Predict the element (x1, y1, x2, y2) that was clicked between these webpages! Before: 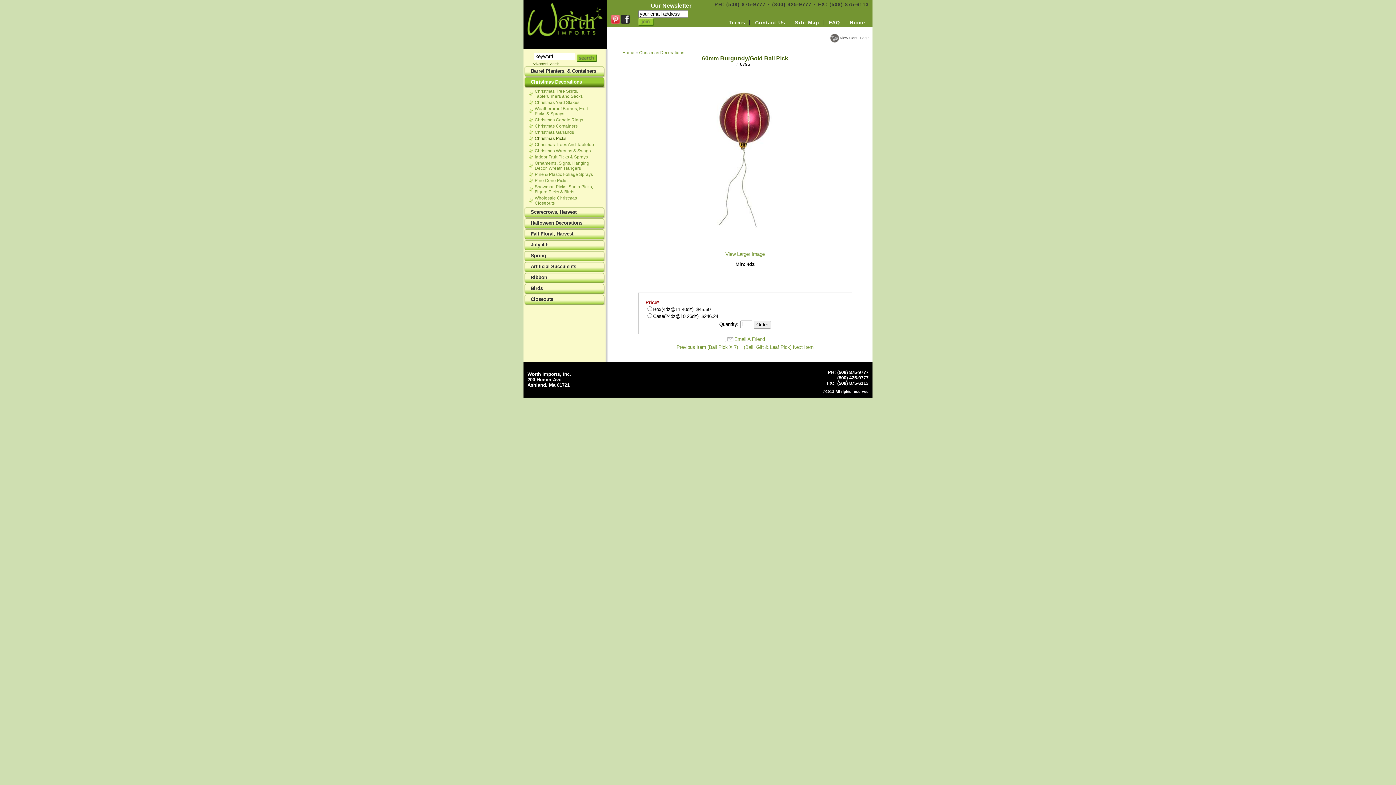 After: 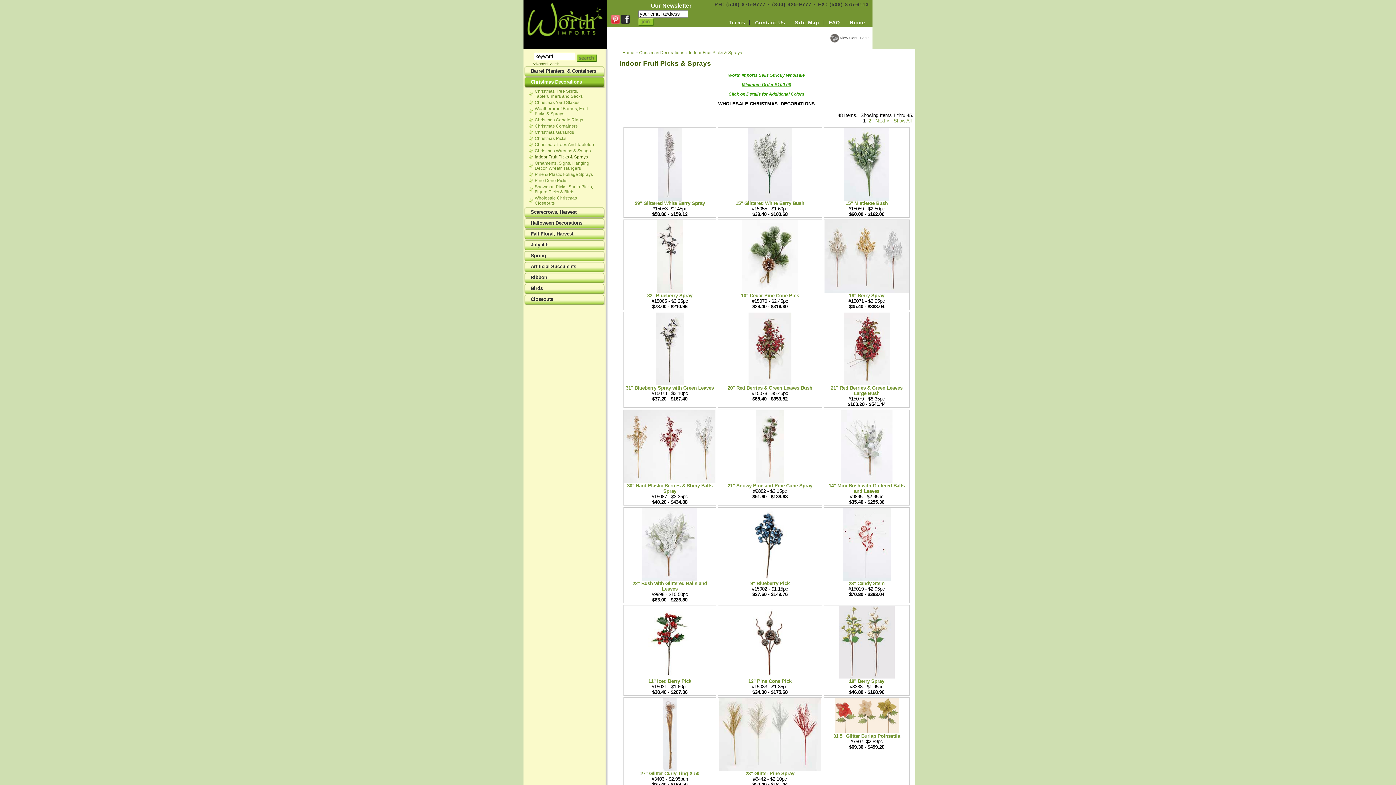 Action: bbox: (529, 154, 596, 159) label: Indoor Fruit Picks & Sprays